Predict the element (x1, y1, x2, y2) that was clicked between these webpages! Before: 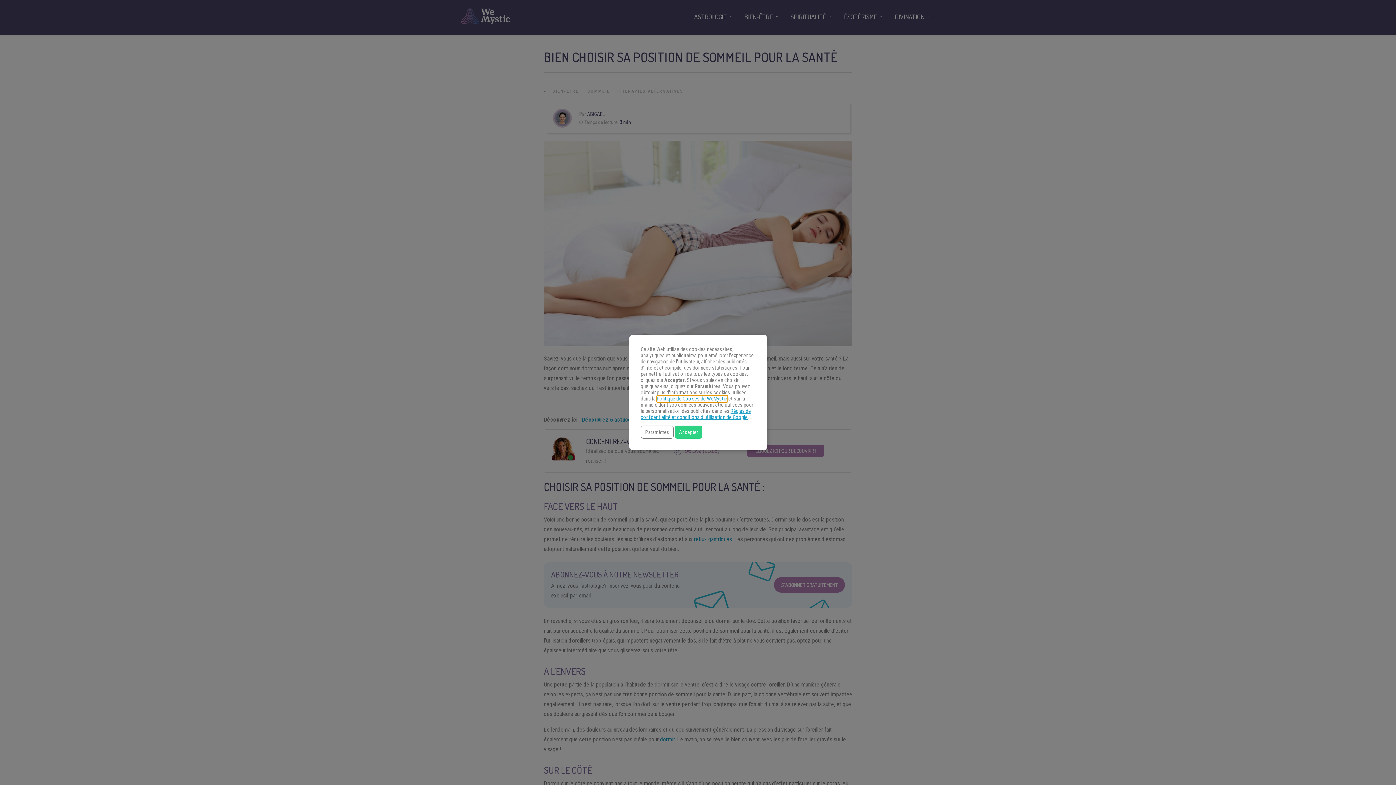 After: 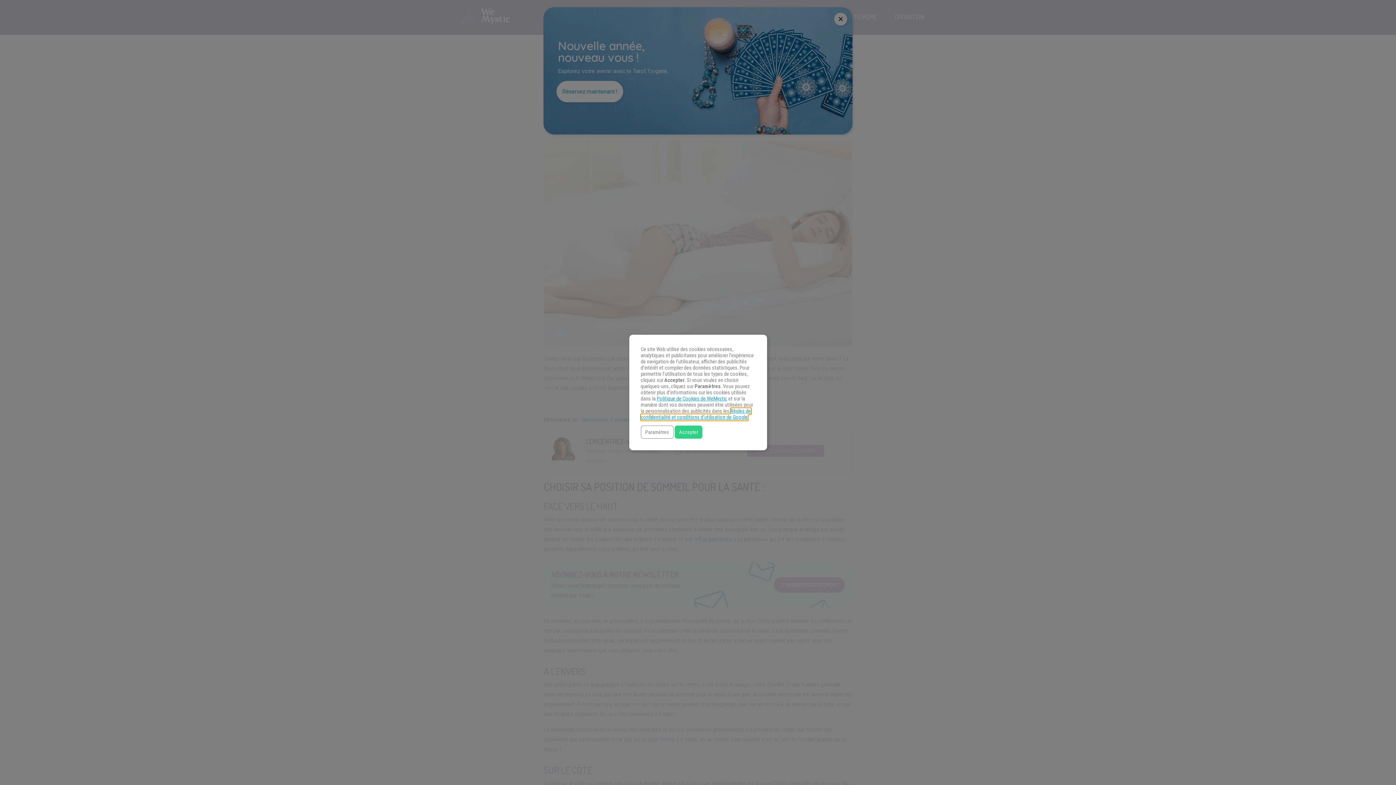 Action: bbox: (640, 408, 751, 420) label: Règles de confidentialité et conditions d’utilisation de Google